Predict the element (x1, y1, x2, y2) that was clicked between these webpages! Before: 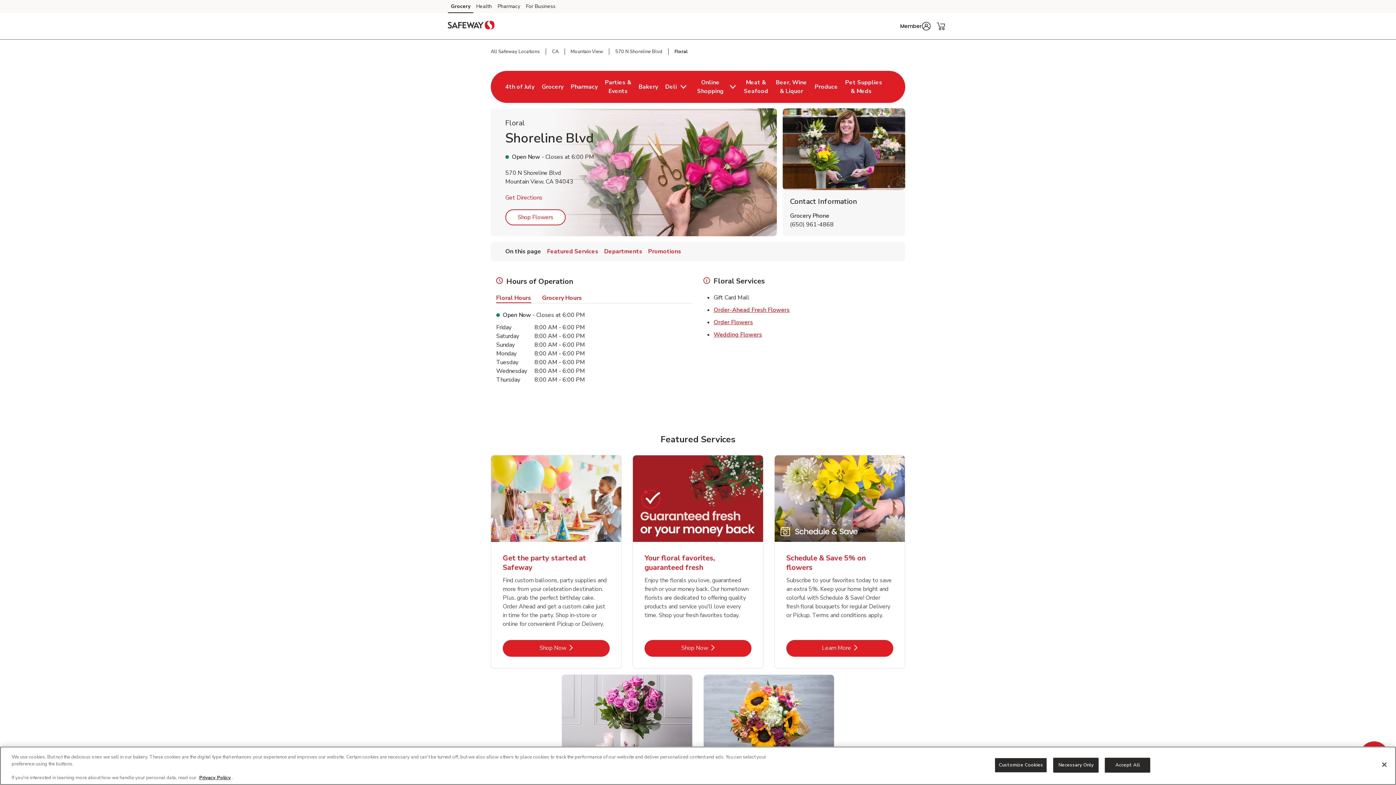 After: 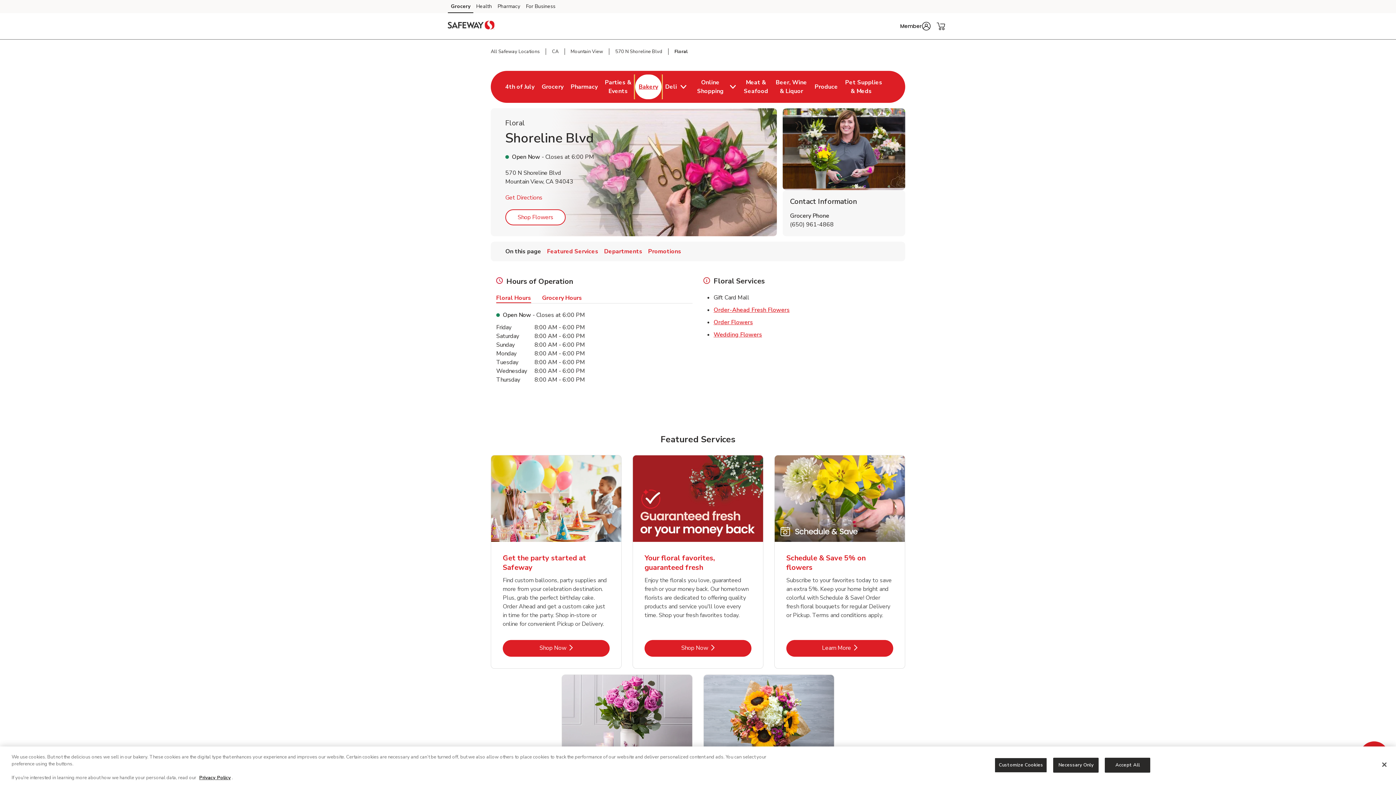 Action: label: Bakery
Link Opens in New Tab bbox: (635, 74, 661, 99)